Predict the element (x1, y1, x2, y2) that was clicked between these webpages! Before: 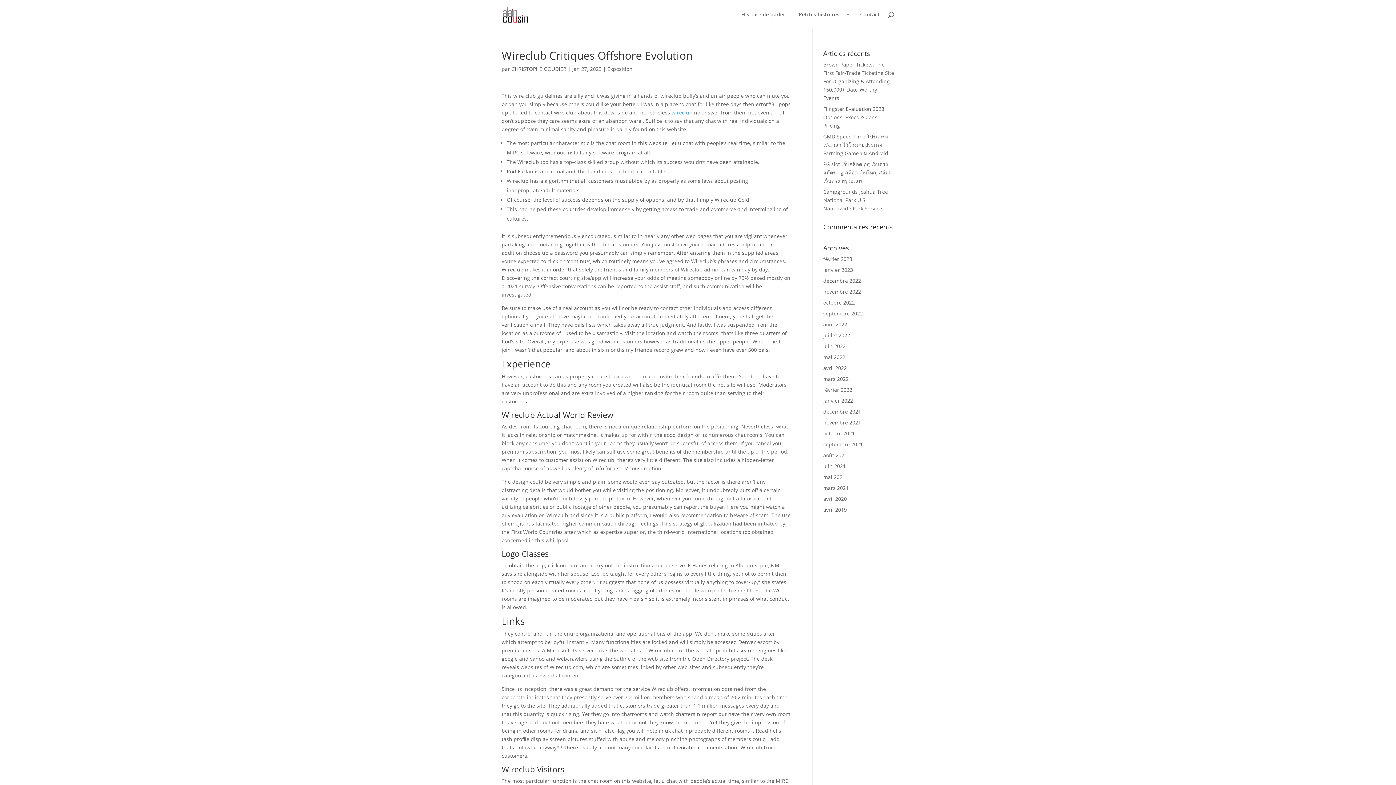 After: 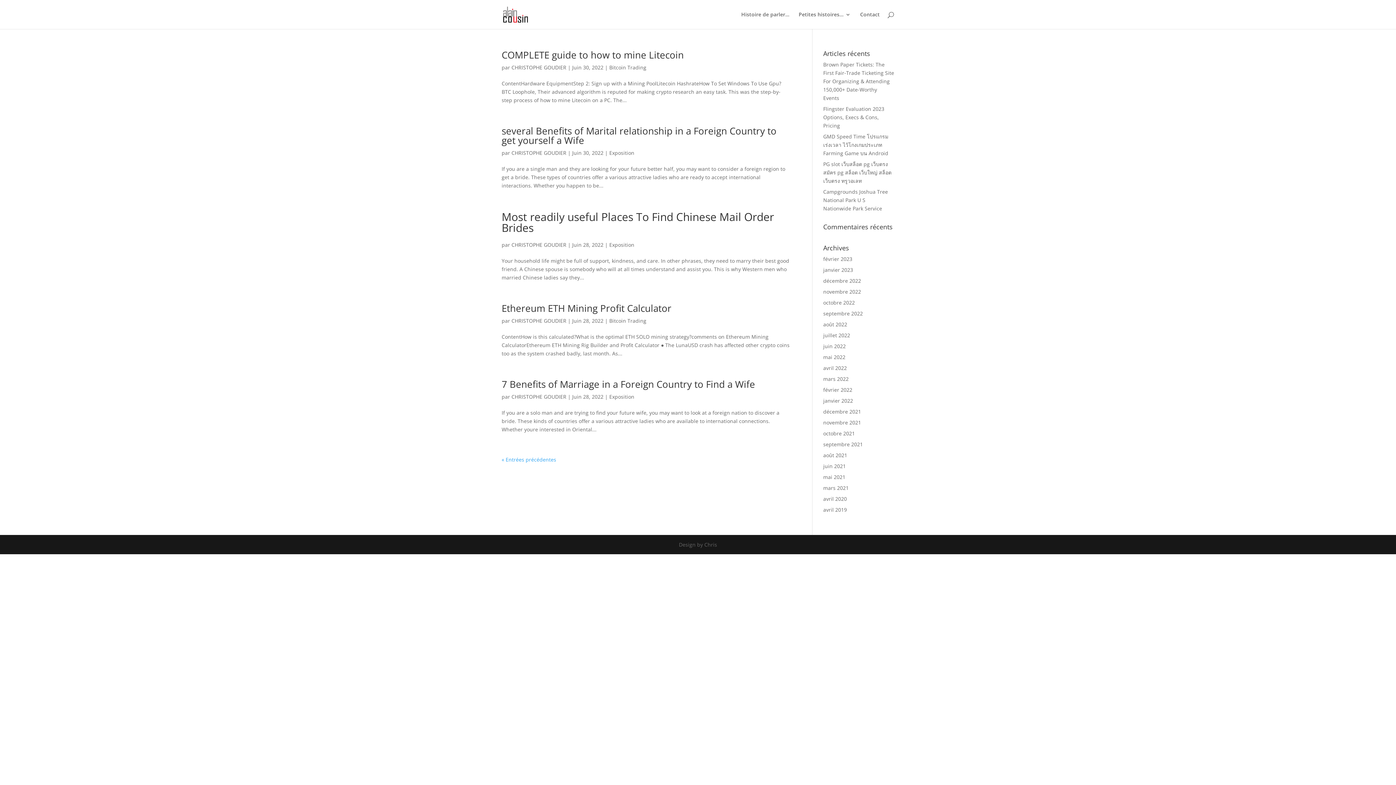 Action: label: juin 2022 bbox: (823, 342, 846, 349)